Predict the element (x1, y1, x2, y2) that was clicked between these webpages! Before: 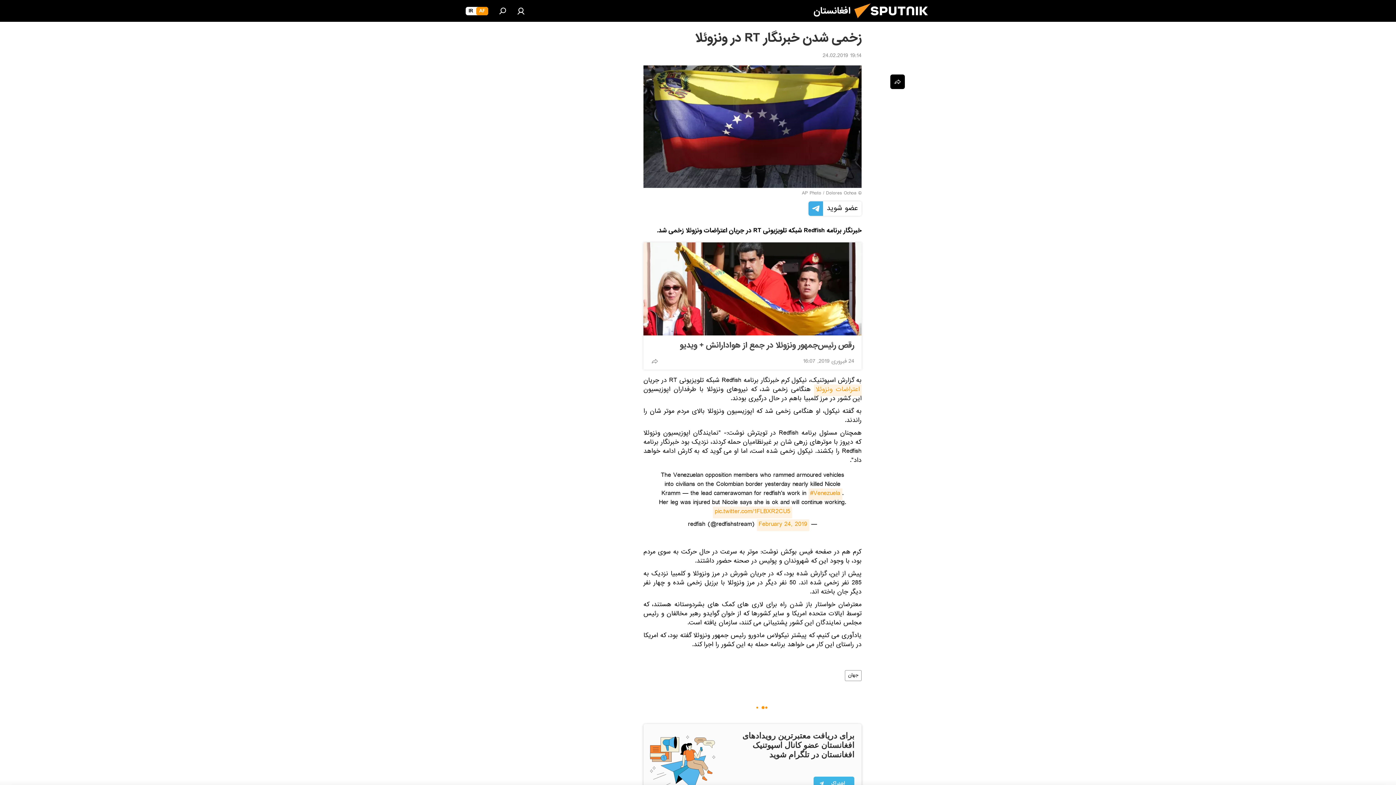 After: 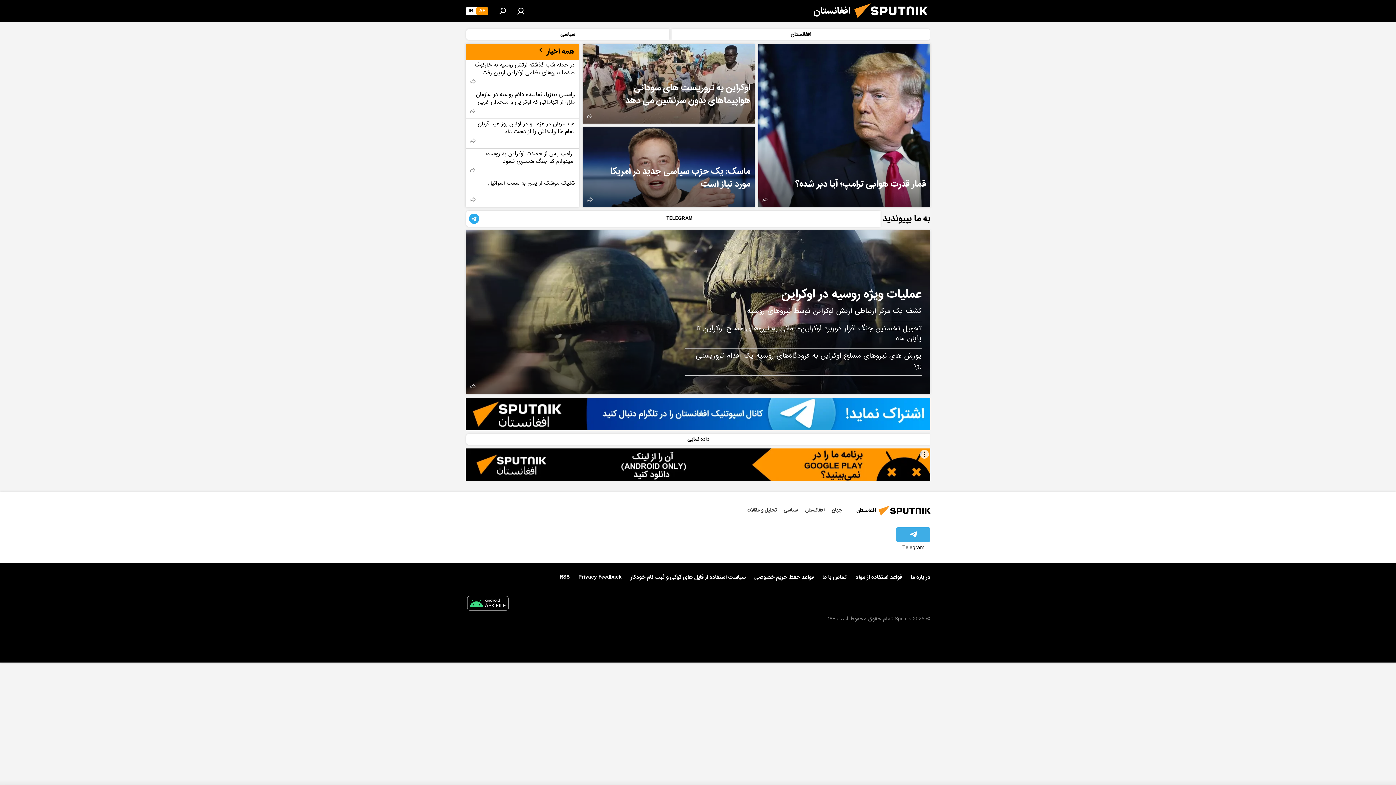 Action: bbox: (476, 6, 488, 15) label: AF